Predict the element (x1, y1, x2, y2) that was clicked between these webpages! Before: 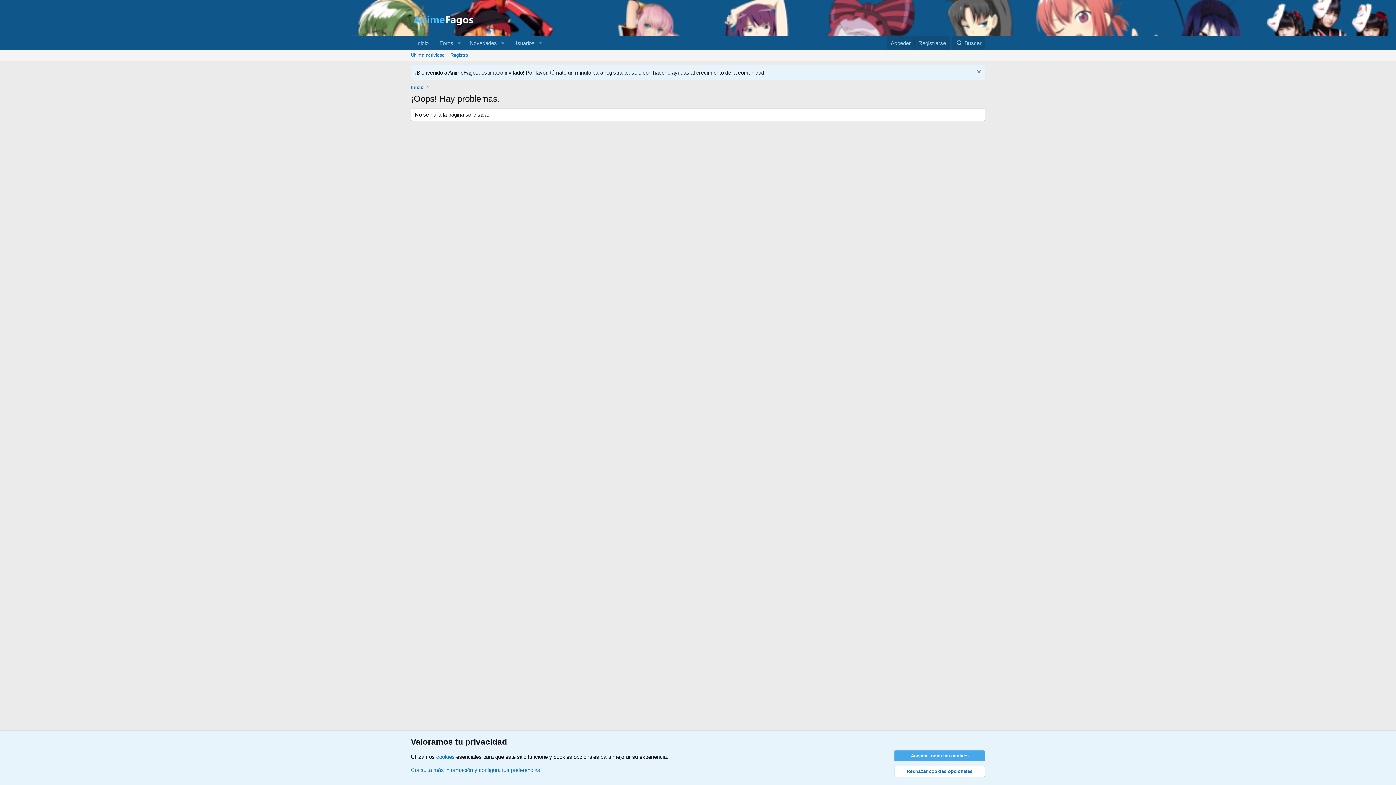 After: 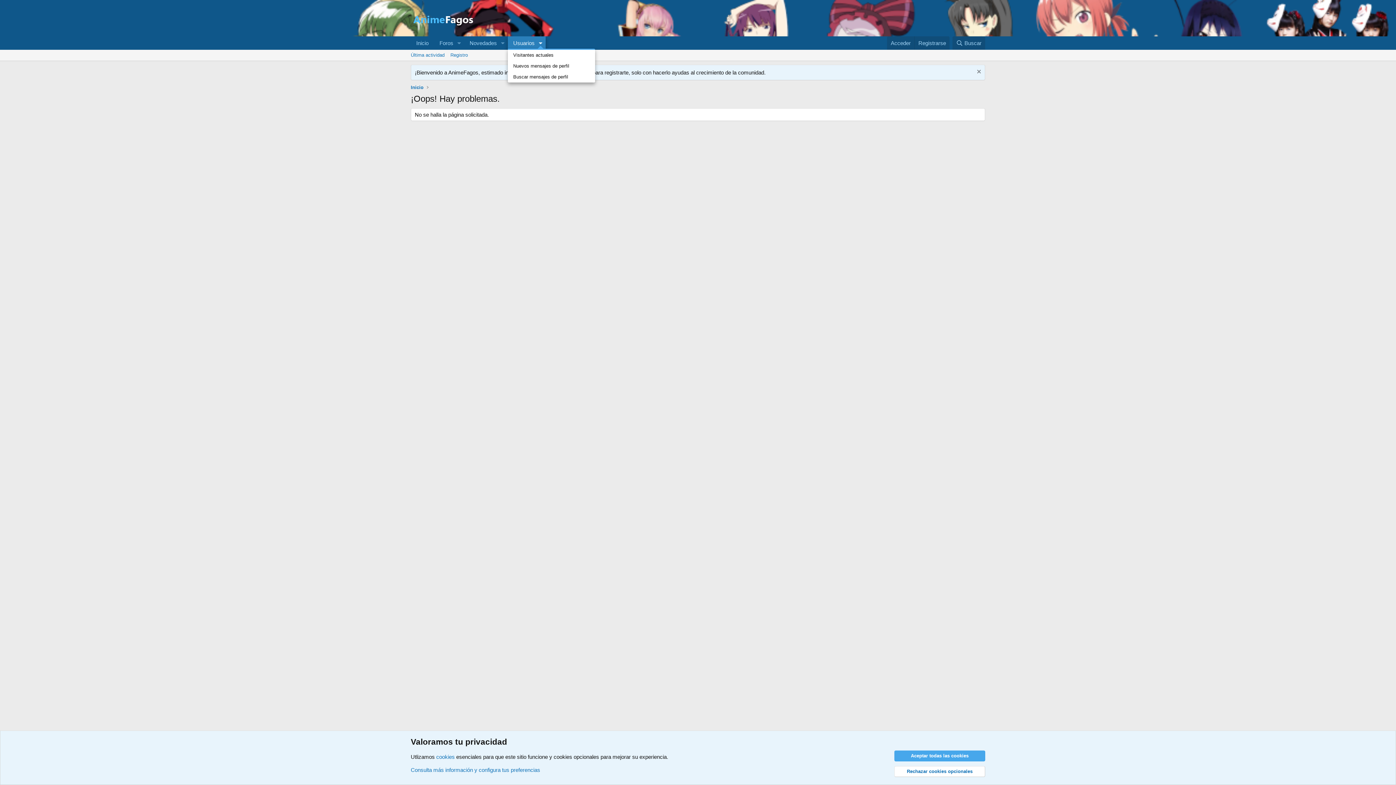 Action: bbox: (535, 36, 545, 49) label: Conmutador expandido